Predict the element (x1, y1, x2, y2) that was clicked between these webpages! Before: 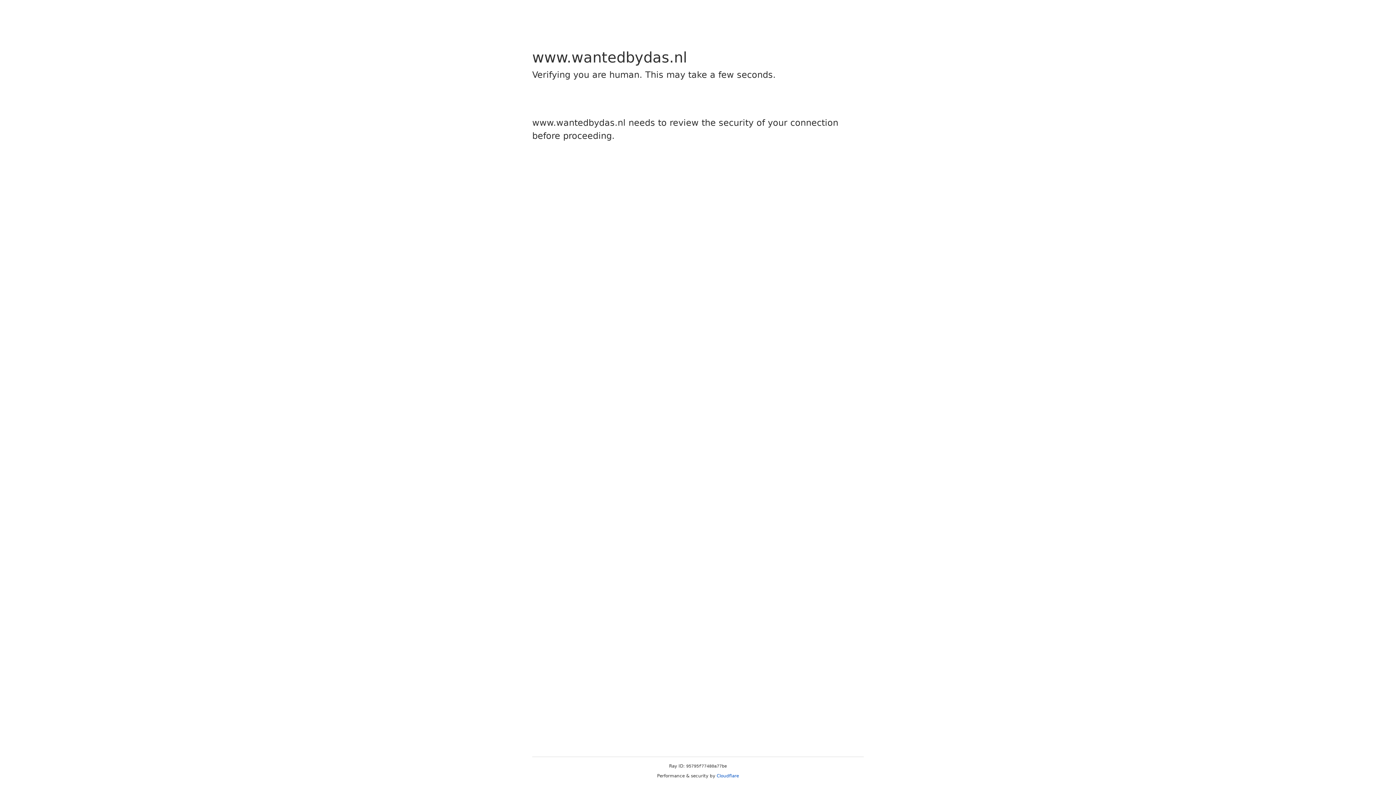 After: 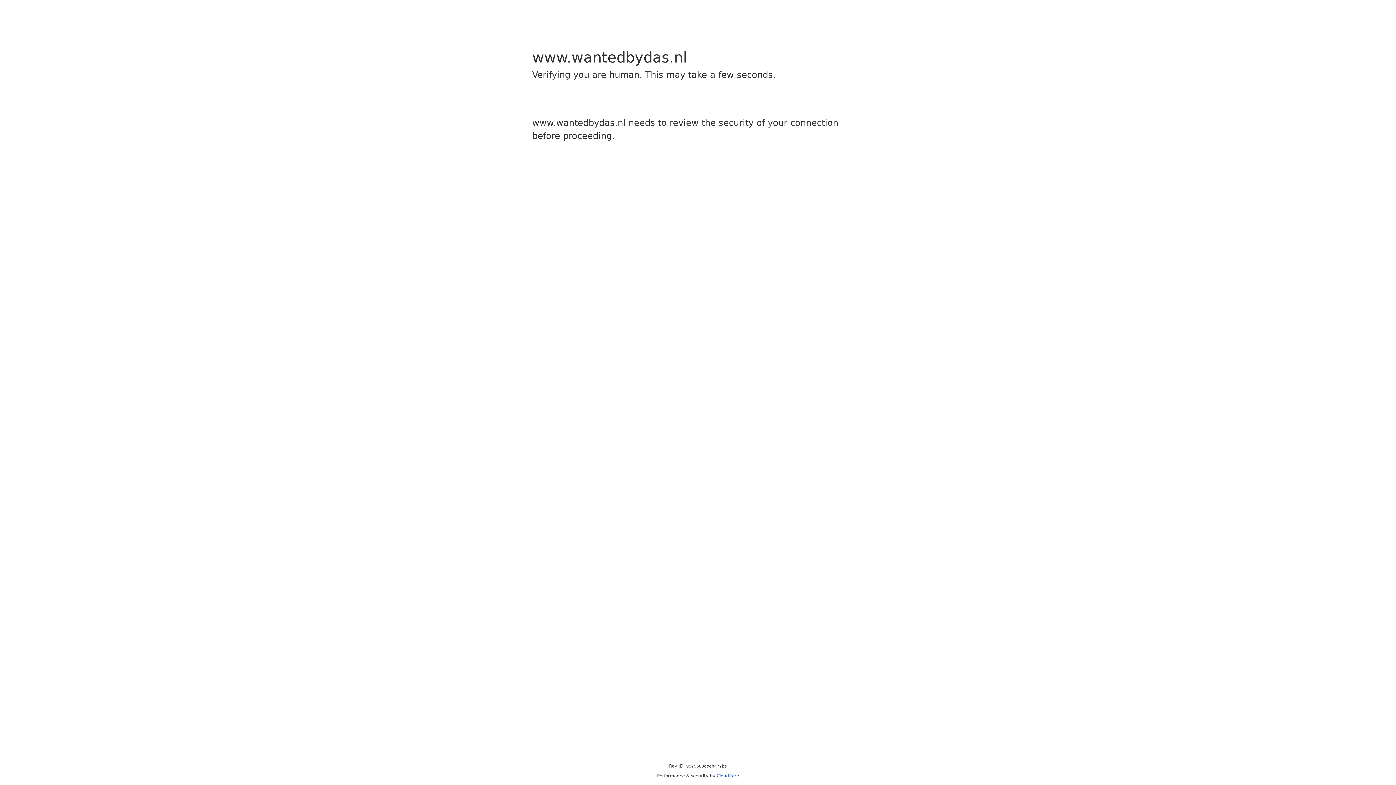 Action: bbox: (716, 773, 739, 778) label: Cloudflare